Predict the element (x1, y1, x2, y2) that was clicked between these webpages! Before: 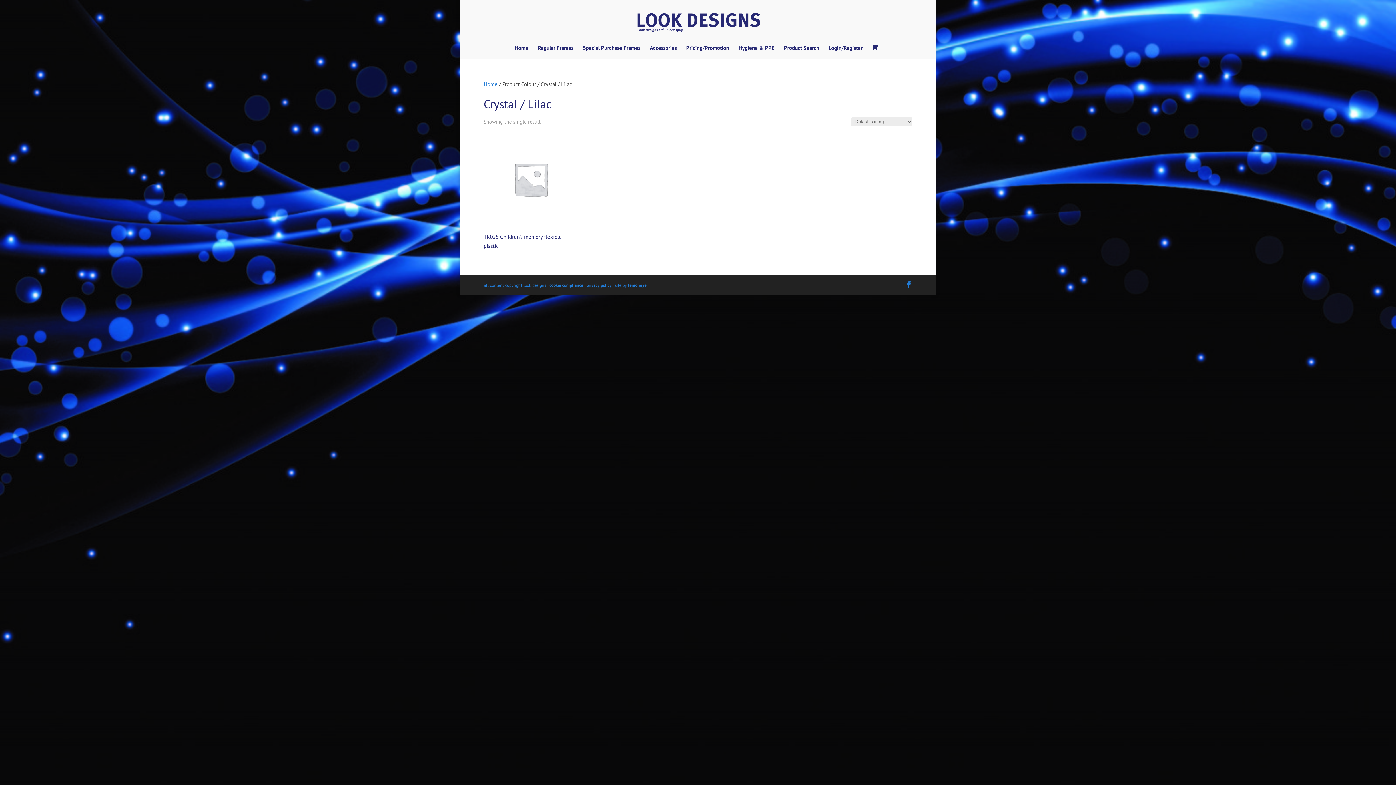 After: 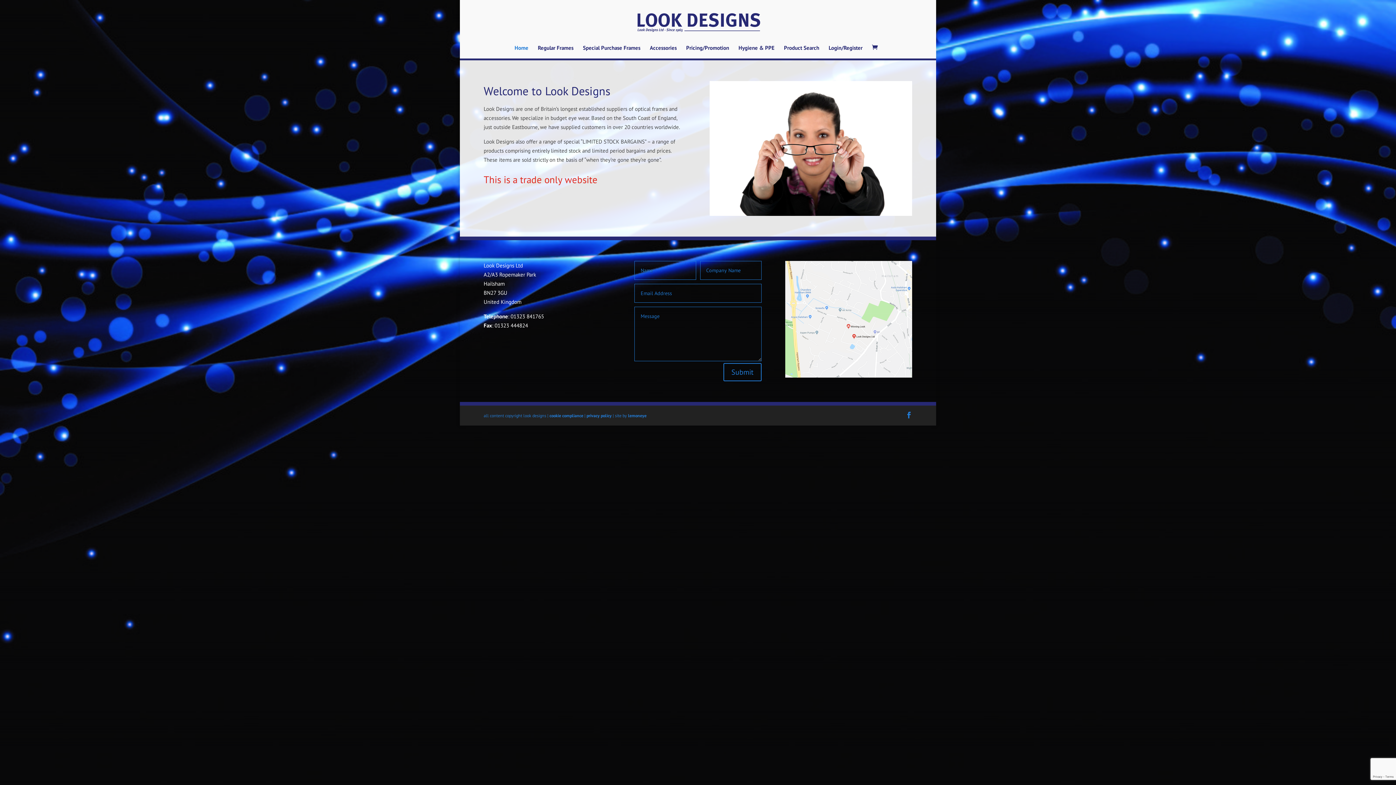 Action: label: Home bbox: (483, 80, 497, 87)